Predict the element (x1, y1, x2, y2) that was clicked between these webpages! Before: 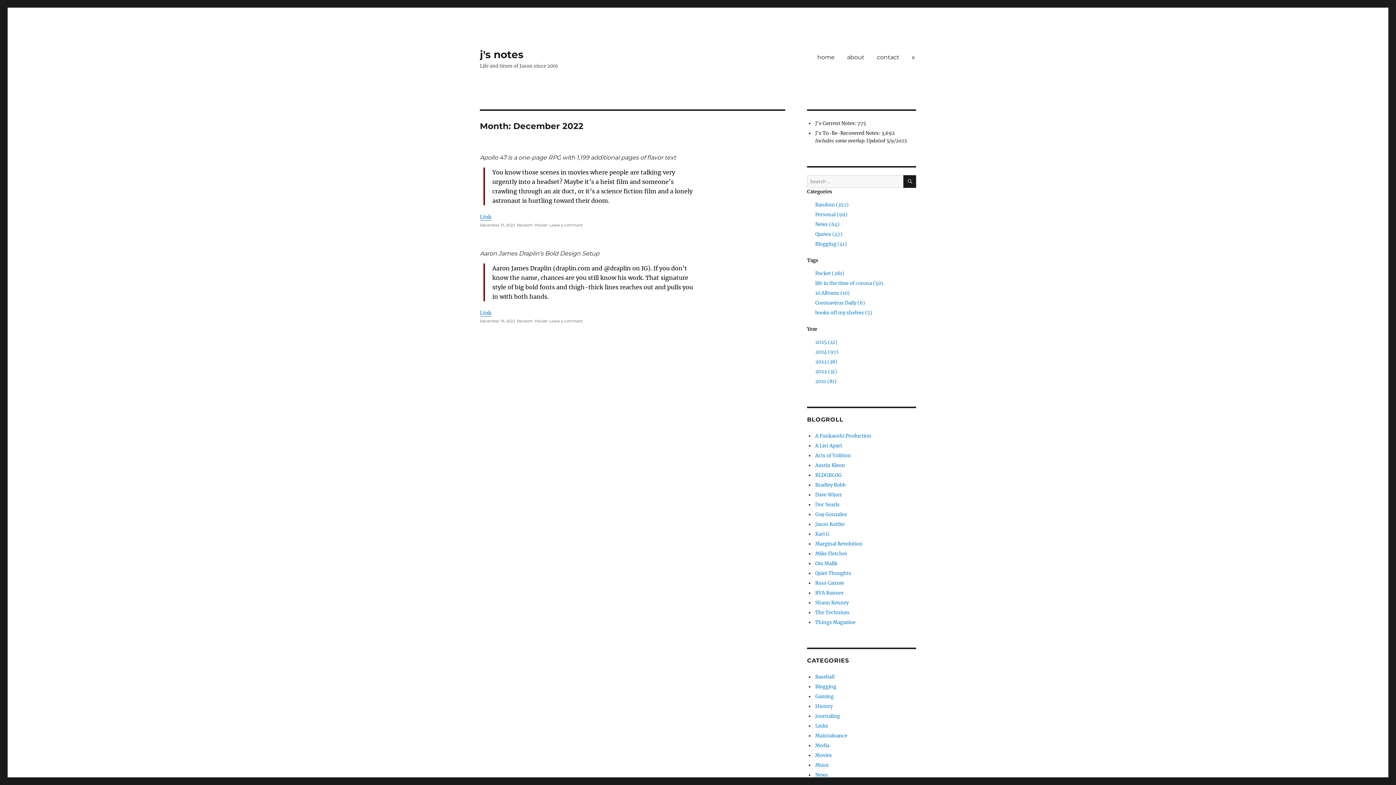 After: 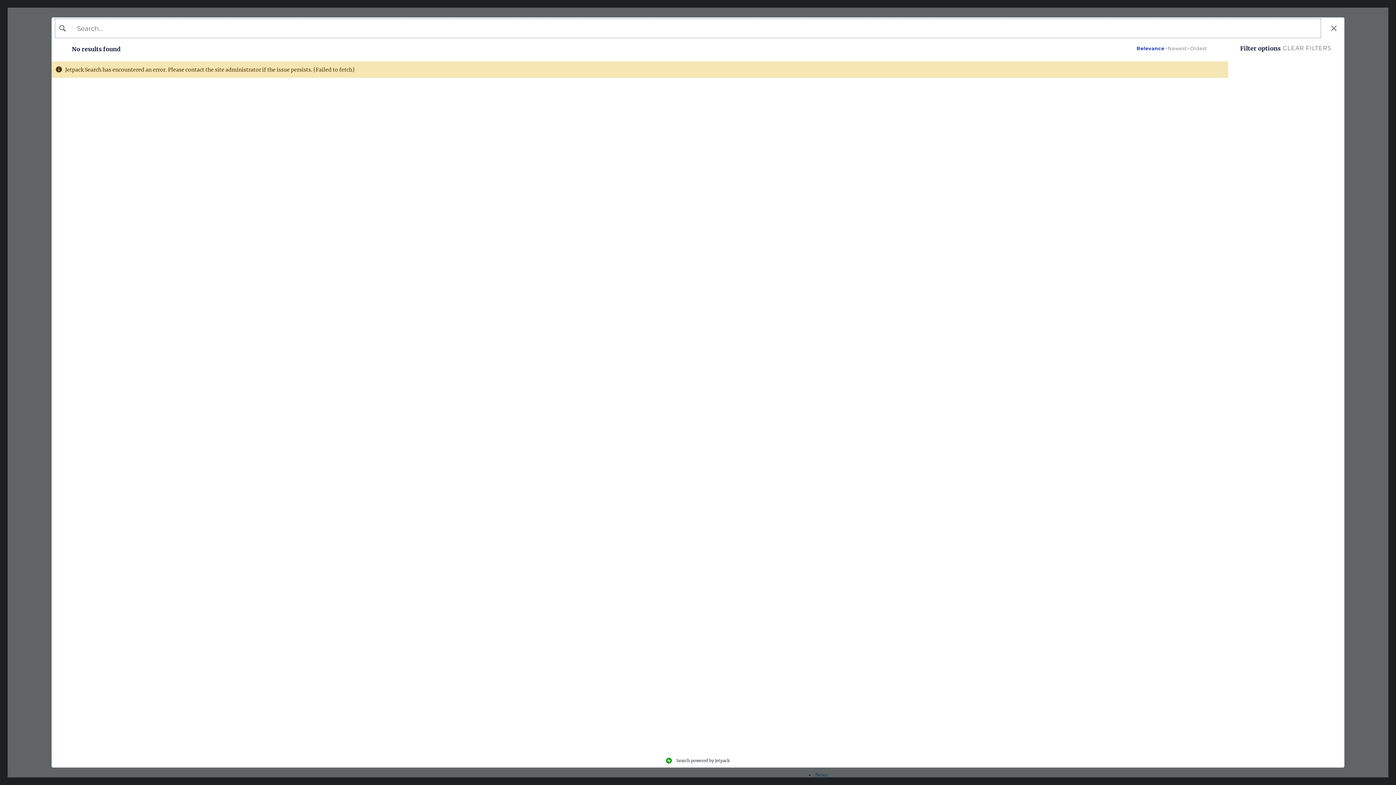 Action: bbox: (815, 221, 839, 227) label: News (64)